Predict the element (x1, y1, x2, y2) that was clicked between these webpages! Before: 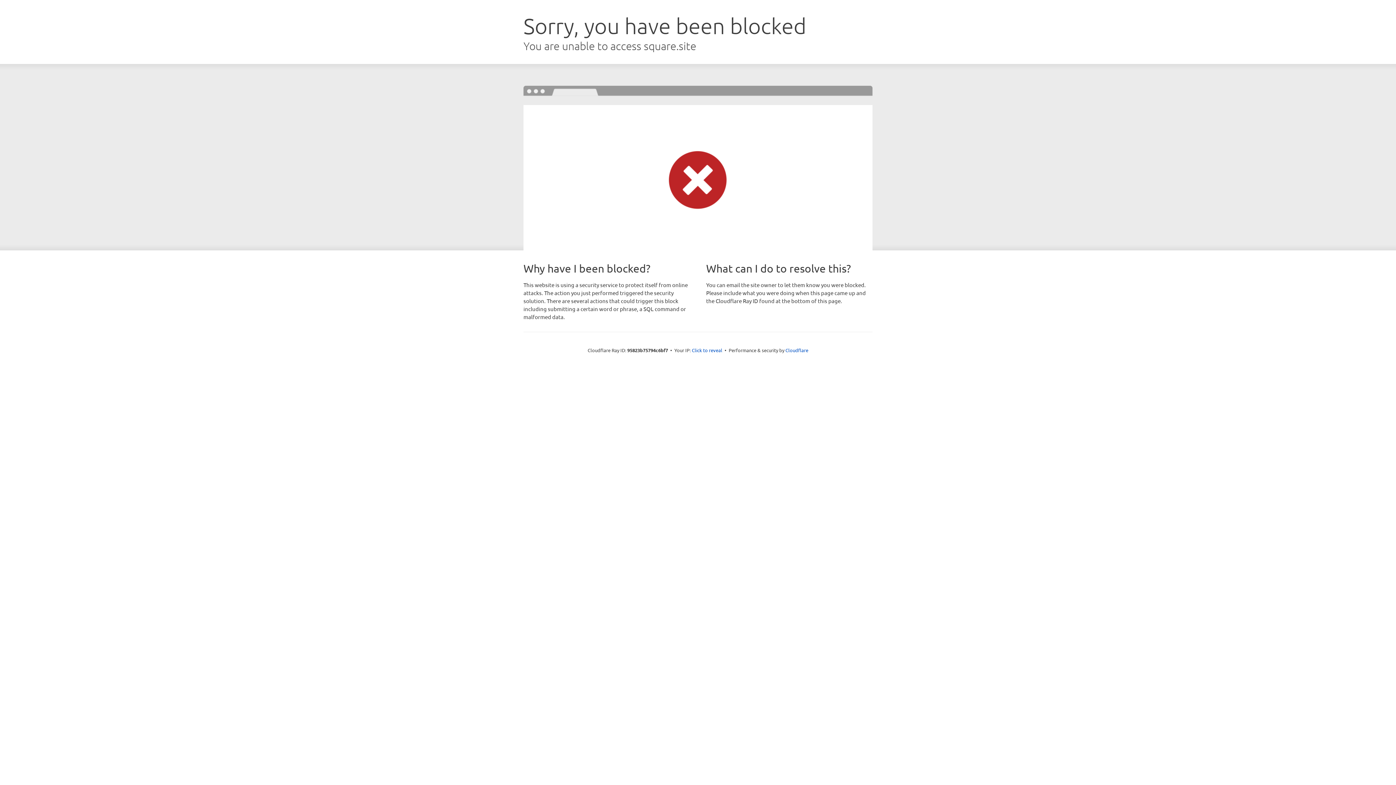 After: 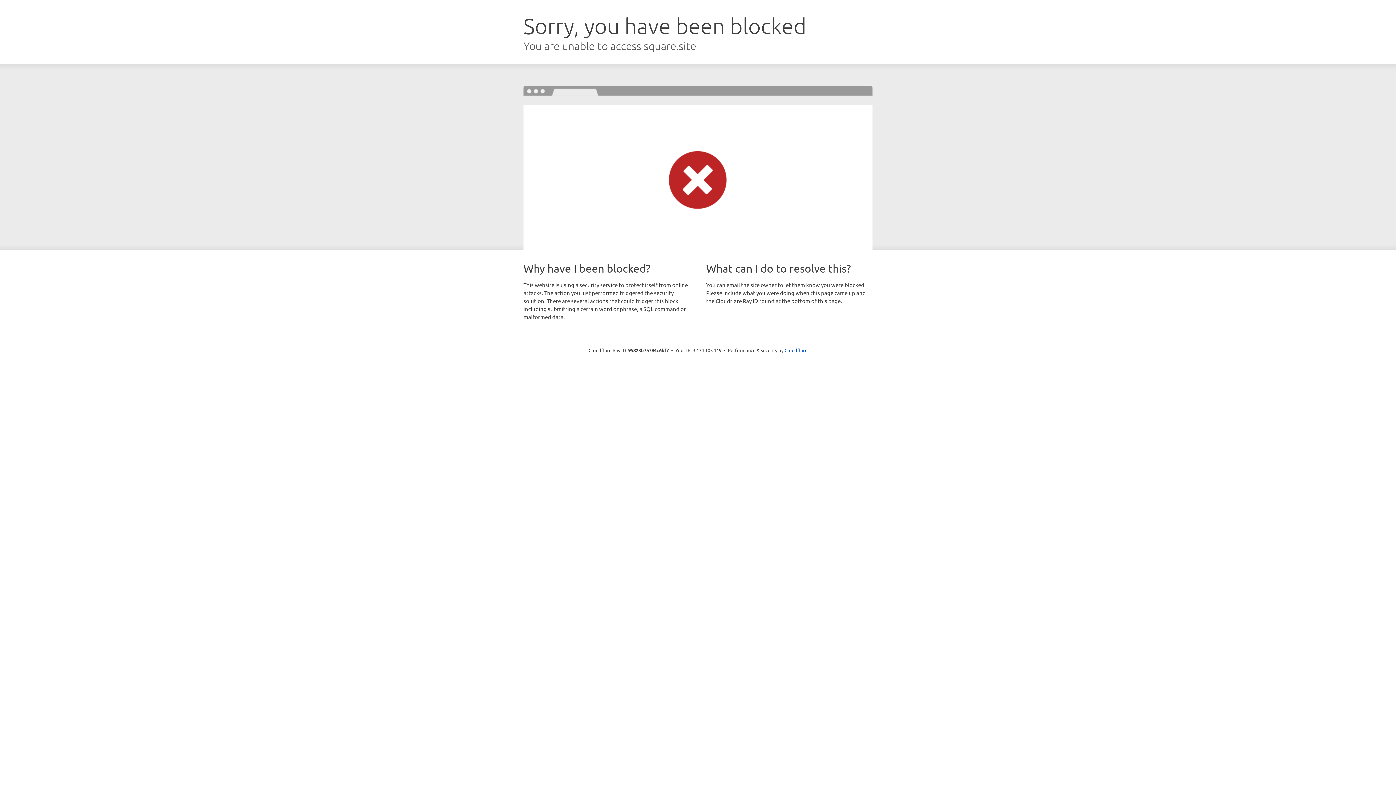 Action: label: Click to reveal bbox: (692, 346, 722, 353)